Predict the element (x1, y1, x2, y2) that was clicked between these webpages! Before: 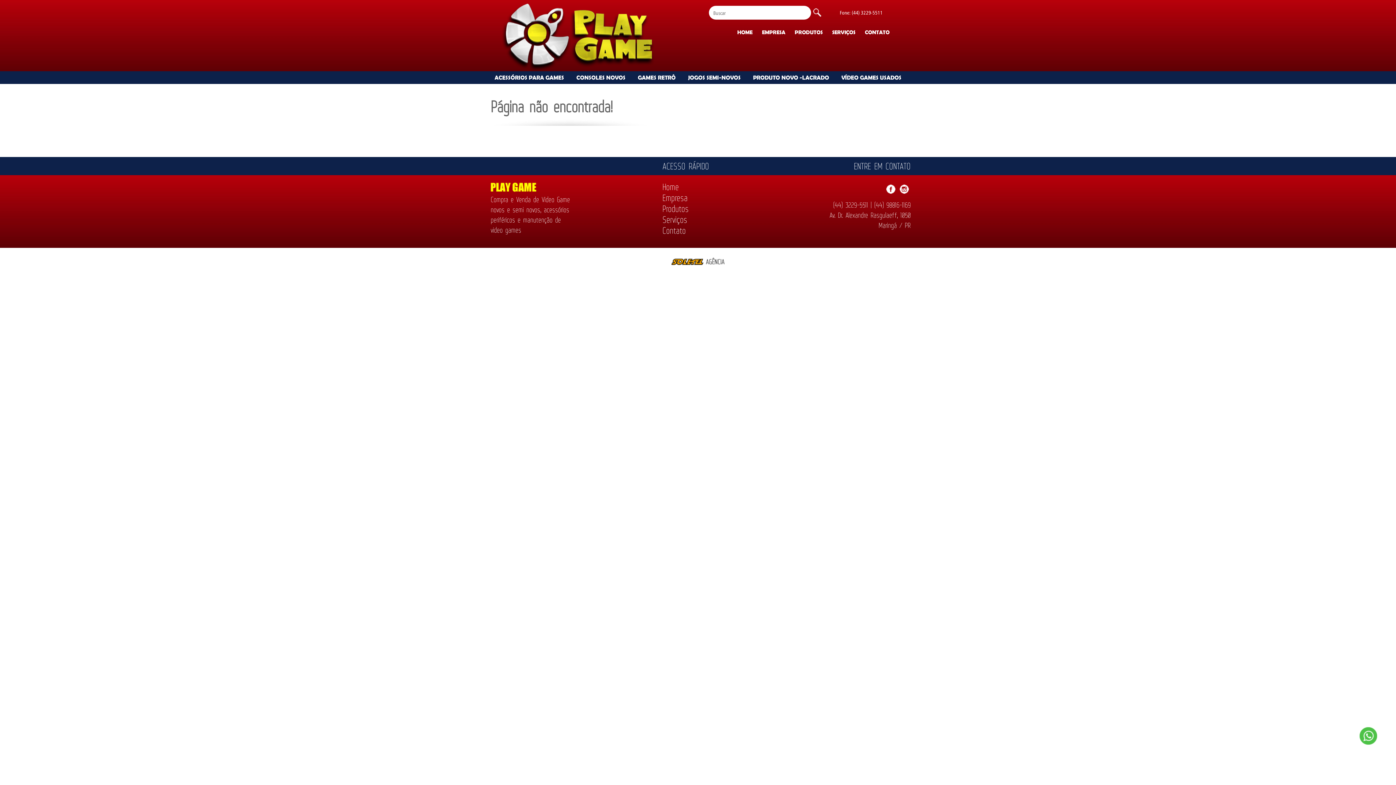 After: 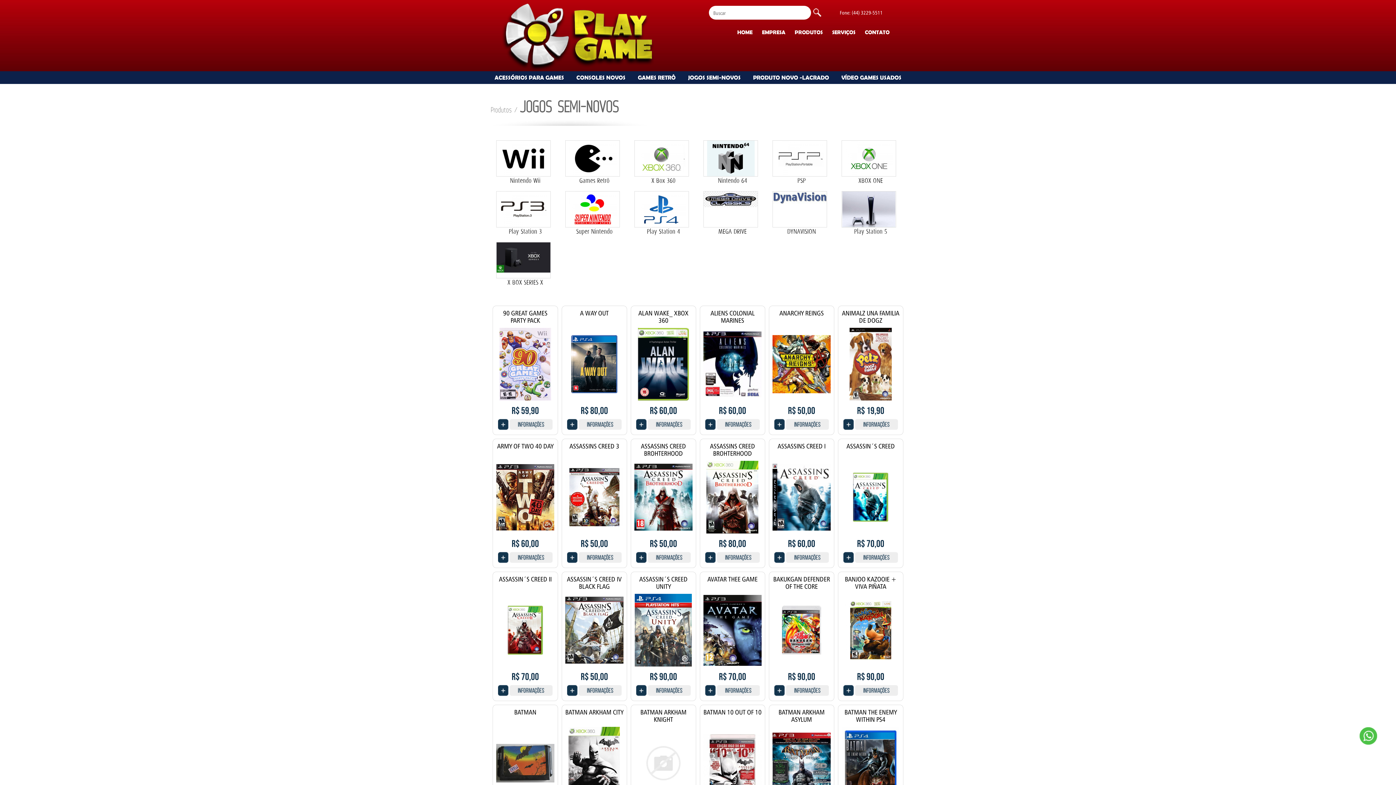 Action: label: JOGOS SEMI-NOVOS bbox: (682, 71, 746, 84)